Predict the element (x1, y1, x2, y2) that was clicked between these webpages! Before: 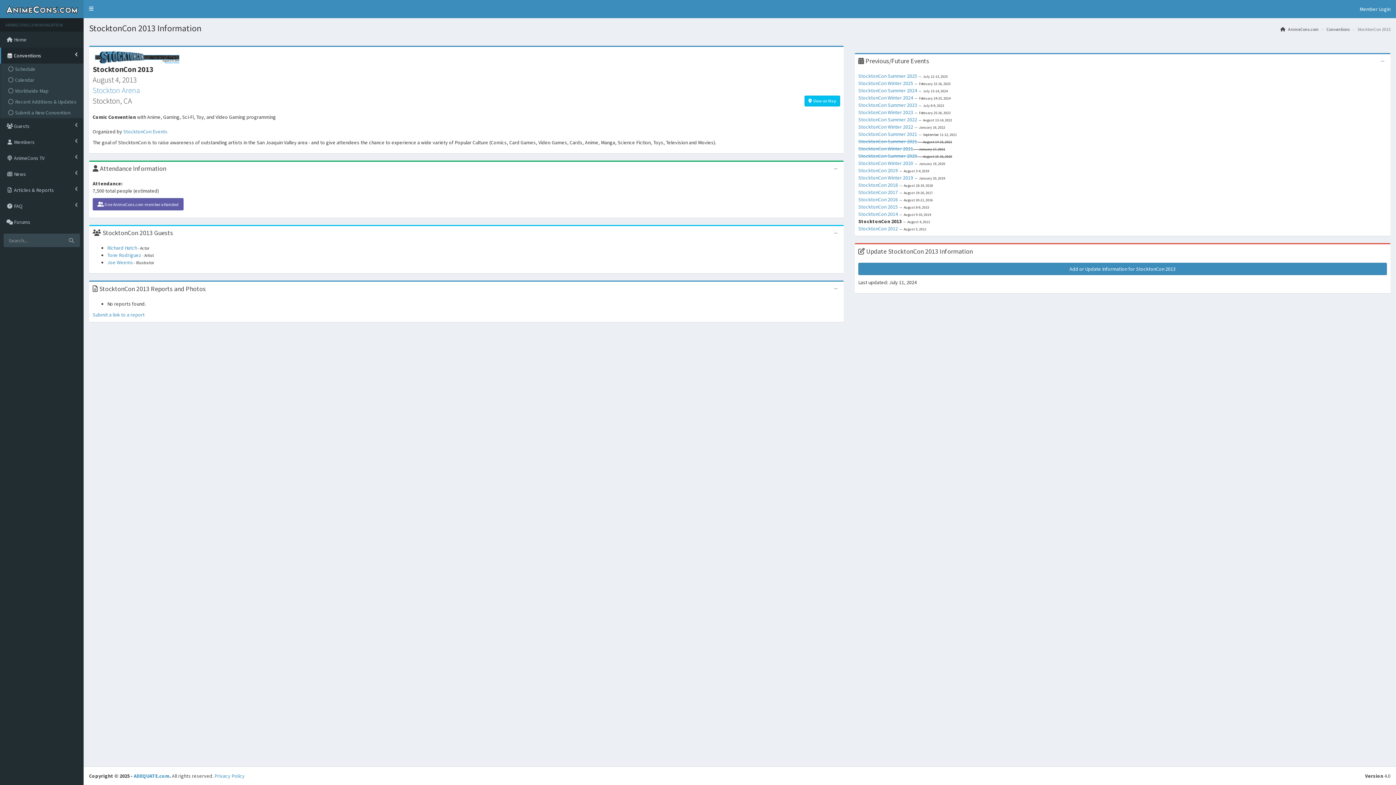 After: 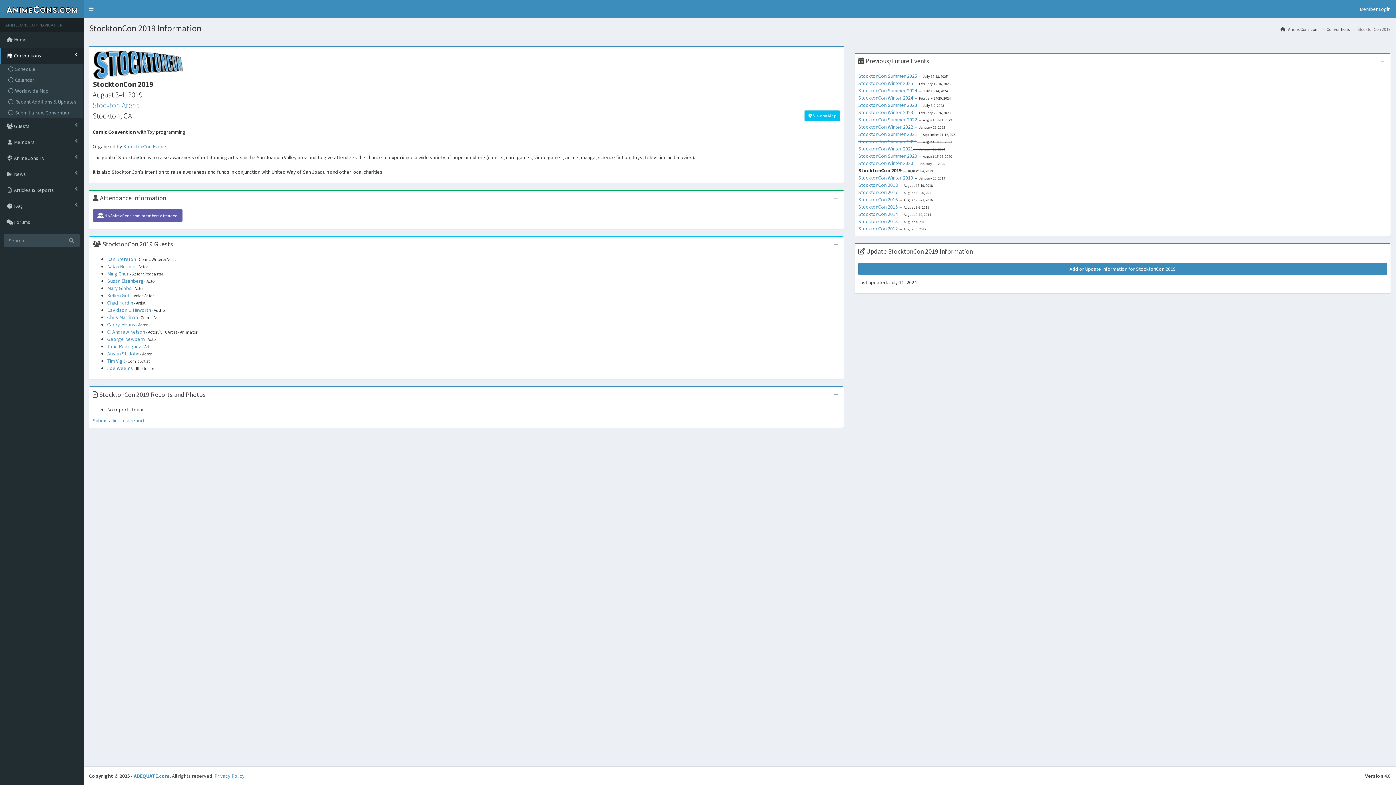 Action: label: StocktonCon 2019 bbox: (858, 167, 898, 173)